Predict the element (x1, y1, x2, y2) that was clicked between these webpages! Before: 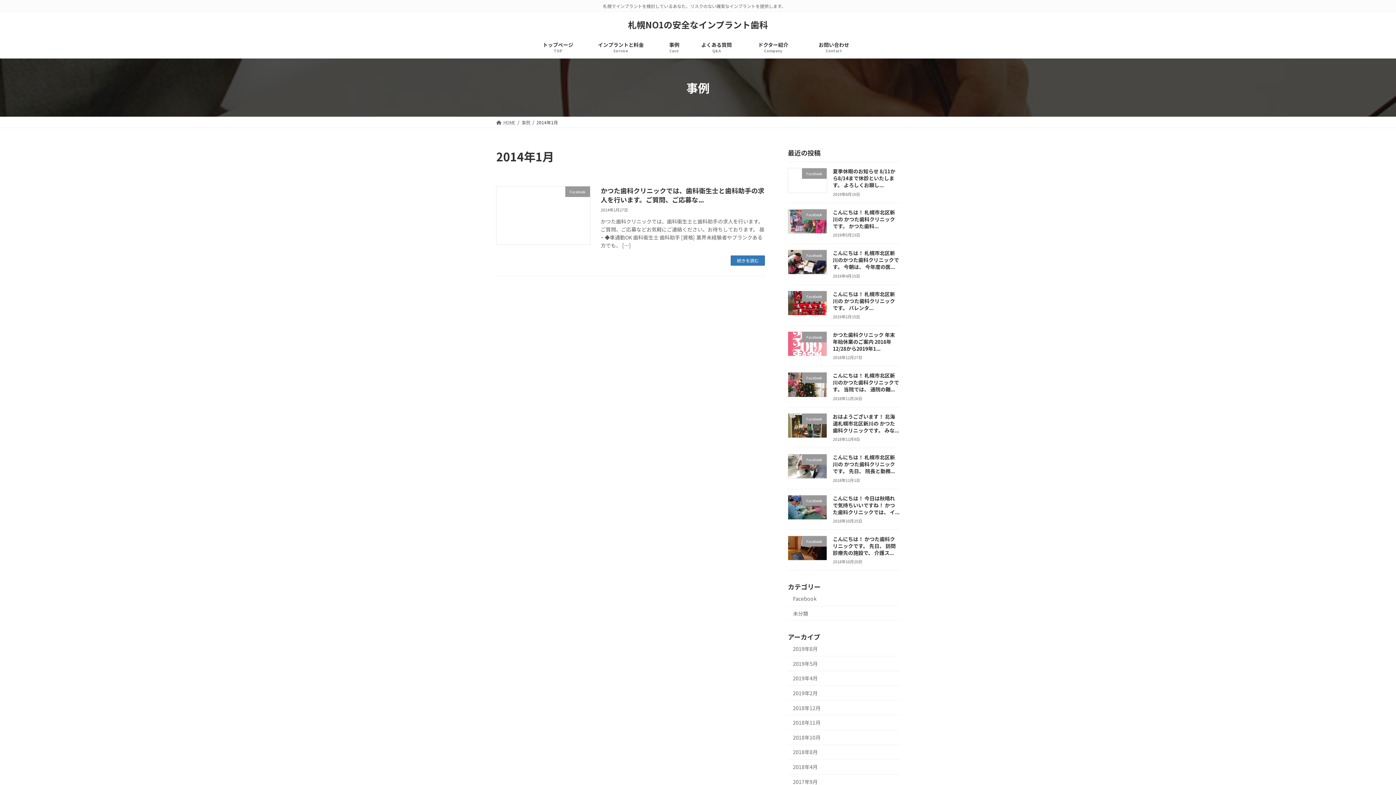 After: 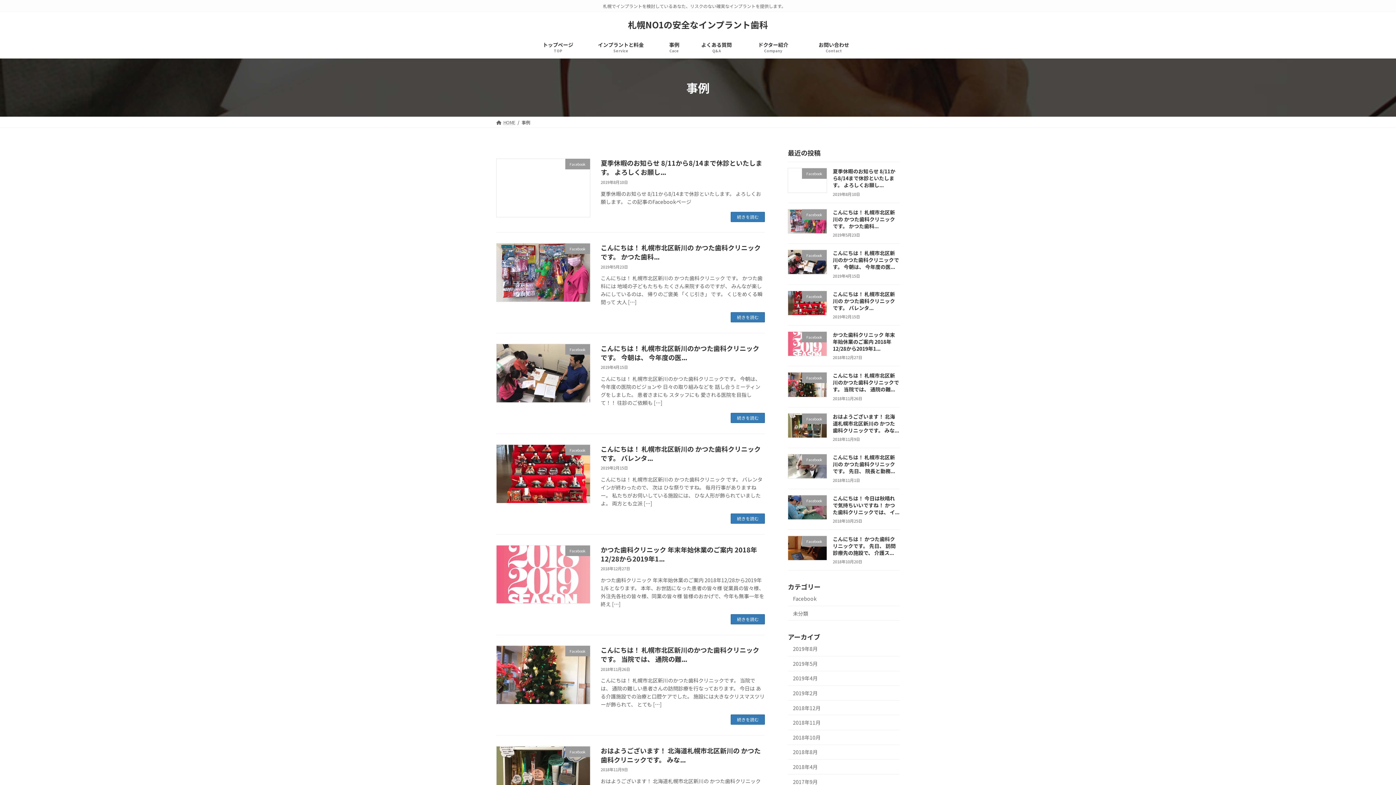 Action: bbox: (521, 119, 530, 125) label: 事例